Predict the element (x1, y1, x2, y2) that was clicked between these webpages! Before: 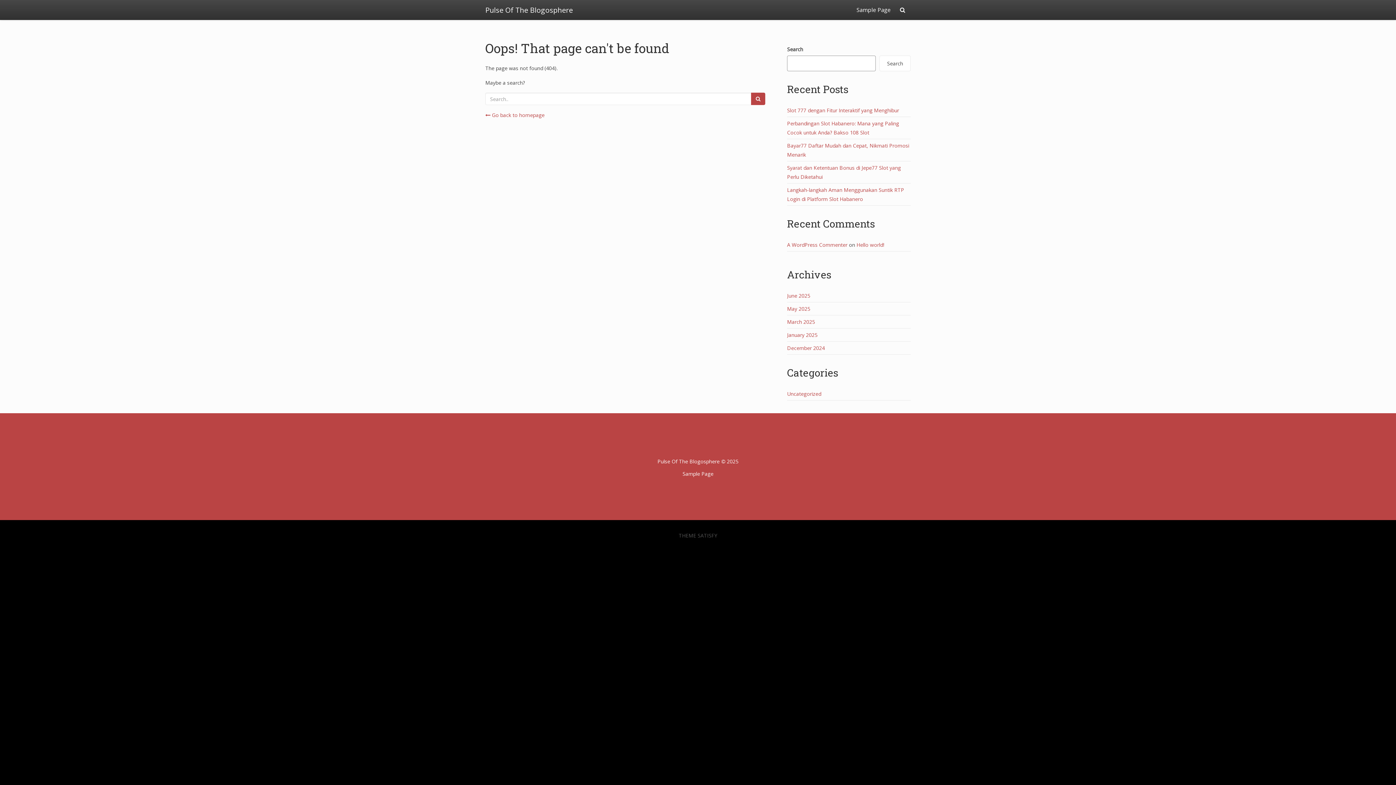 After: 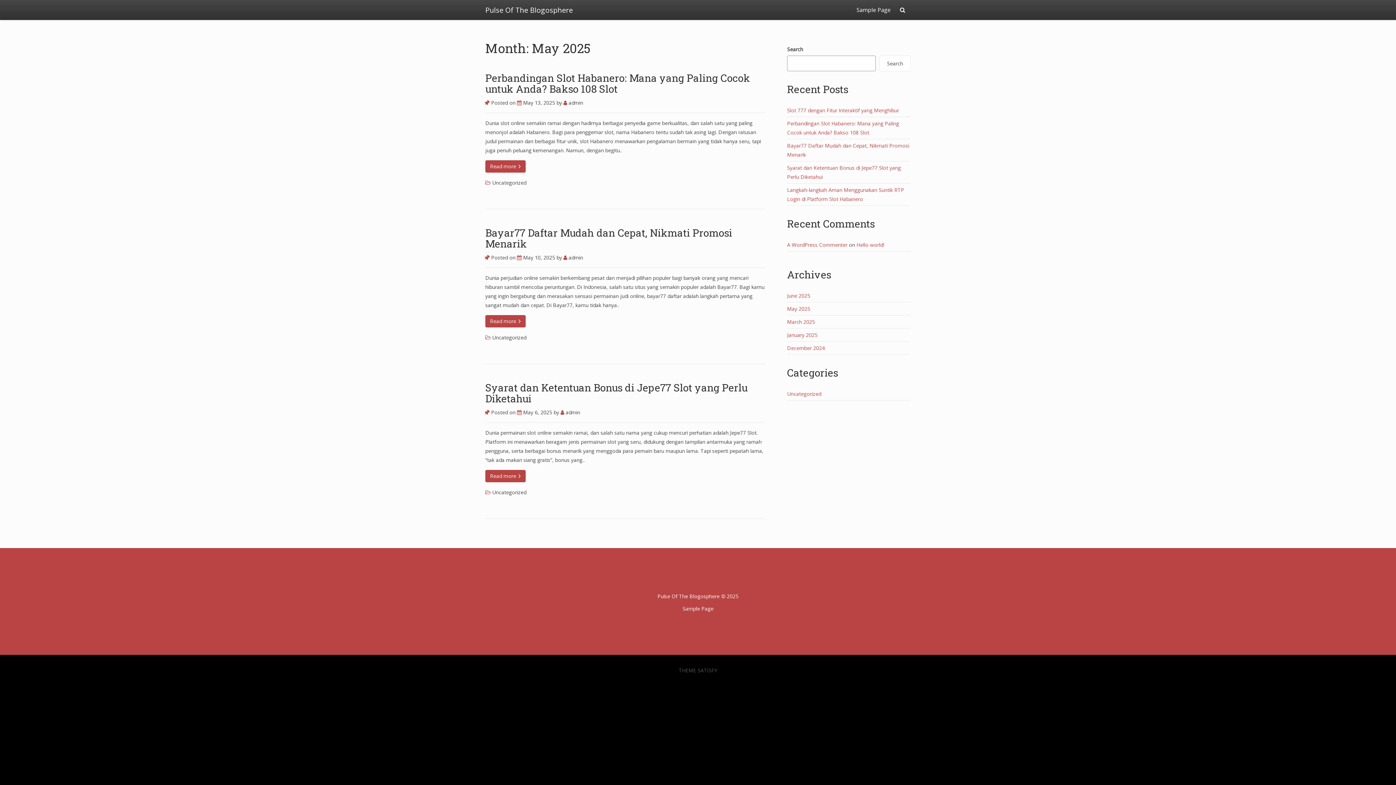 Action: bbox: (787, 305, 810, 312) label: May 2025